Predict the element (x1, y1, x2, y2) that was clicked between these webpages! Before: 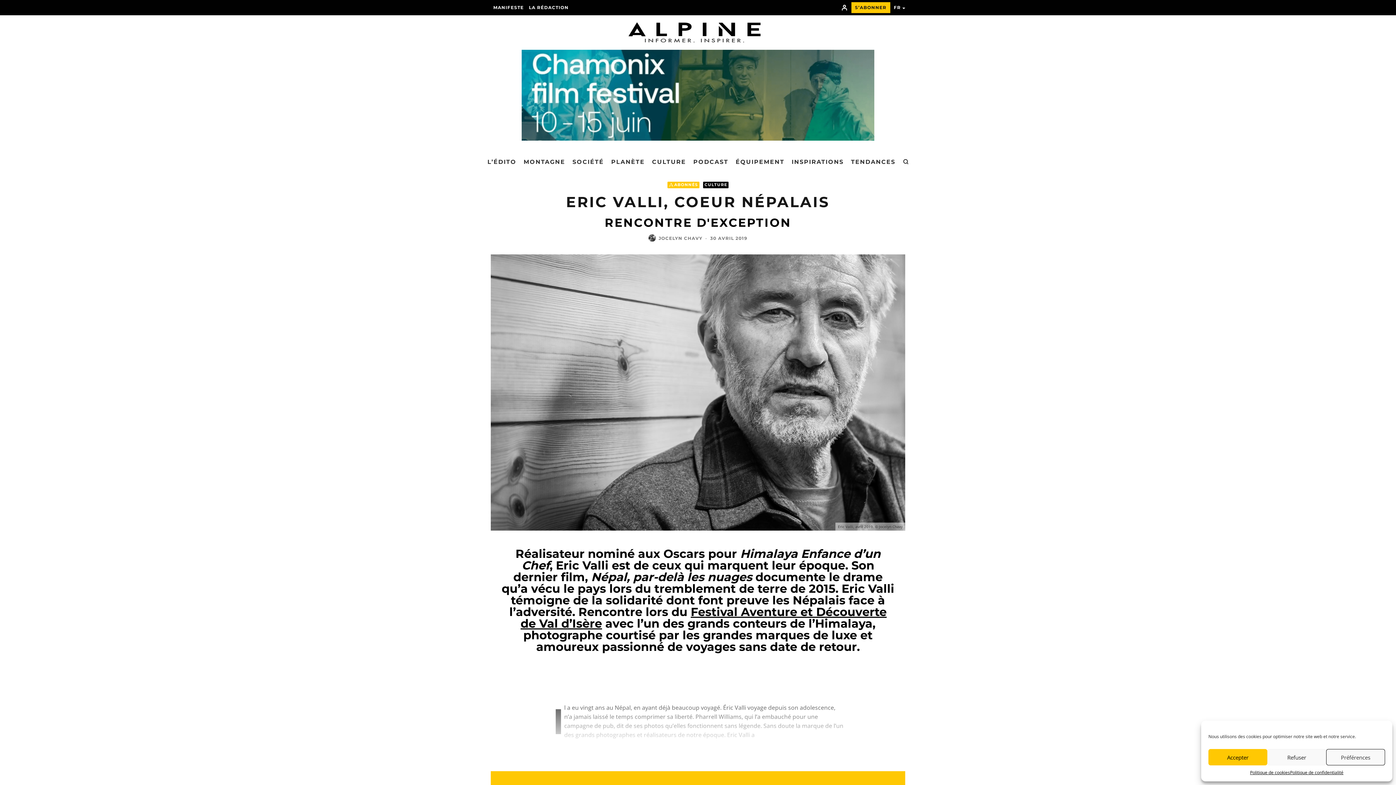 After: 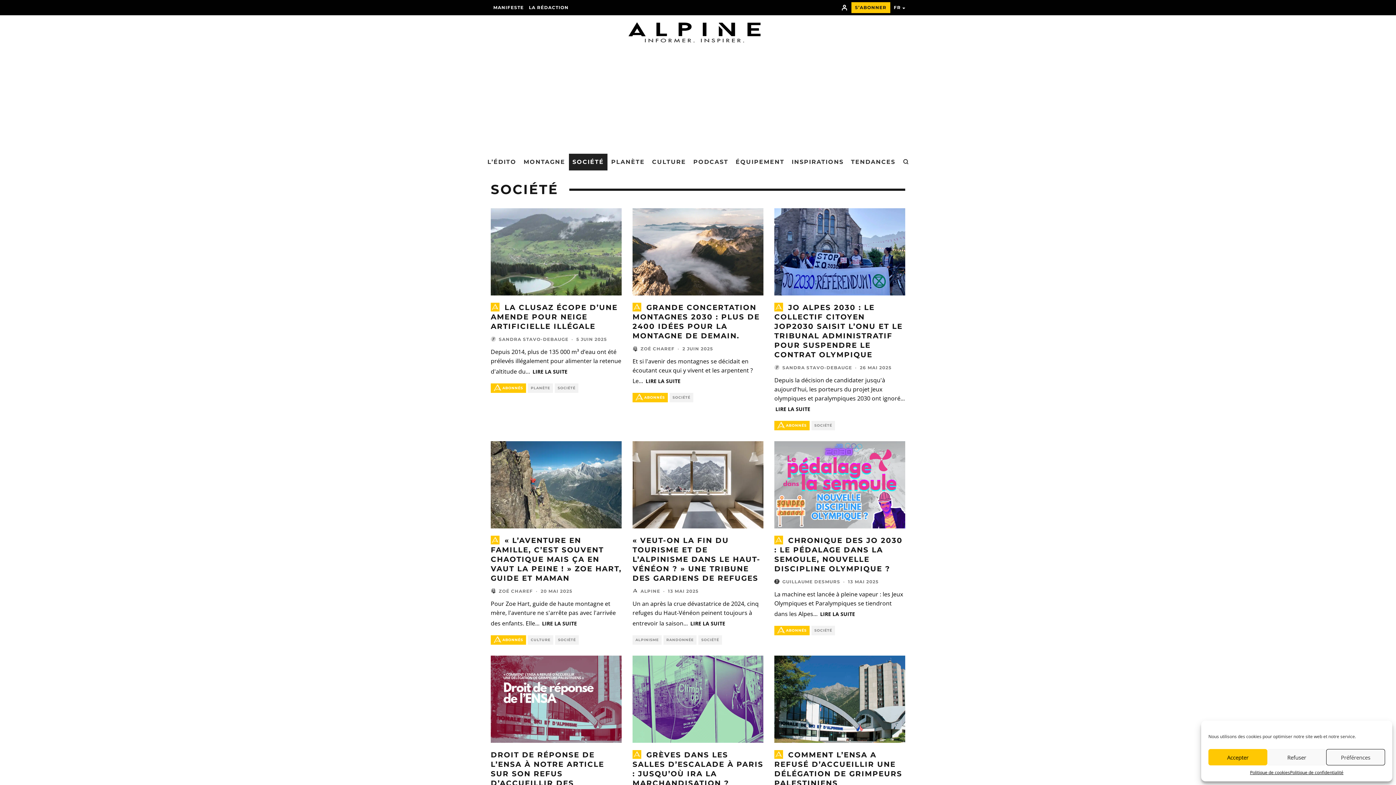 Action: bbox: (569, 153, 607, 170) label: SOCIÉTÉ